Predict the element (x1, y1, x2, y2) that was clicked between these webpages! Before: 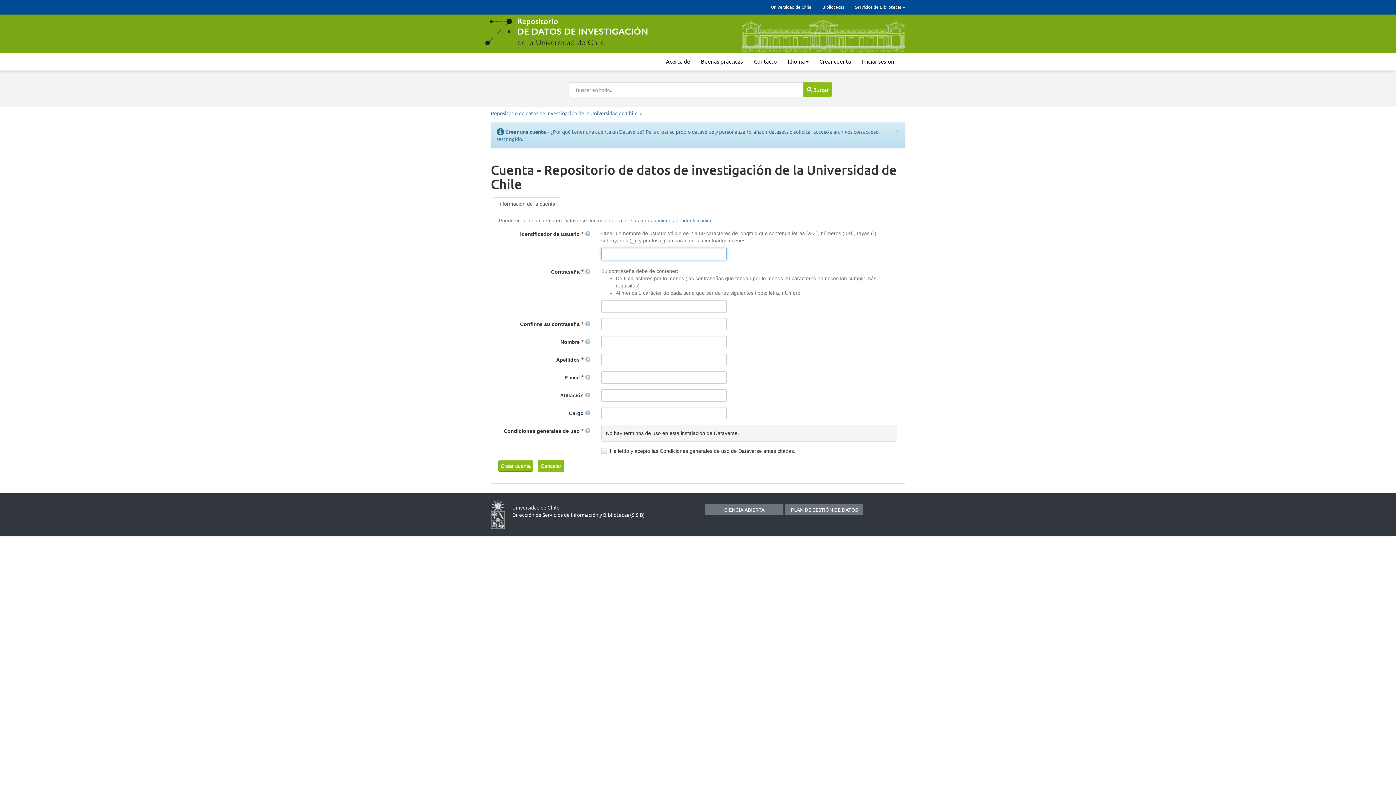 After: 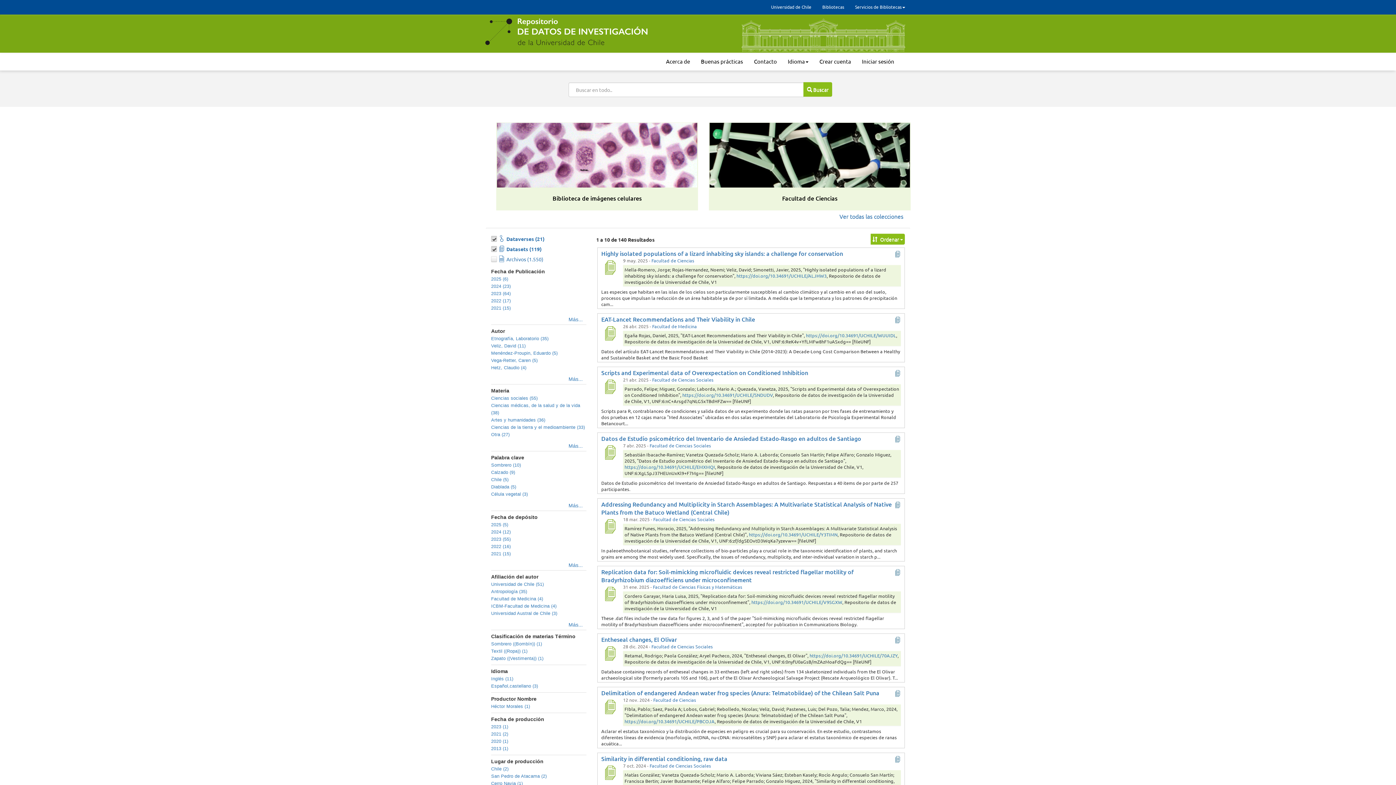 Action: label: Repositorio de datos de investigación de la Universidad de Chile bbox: (490, 109, 637, 116)